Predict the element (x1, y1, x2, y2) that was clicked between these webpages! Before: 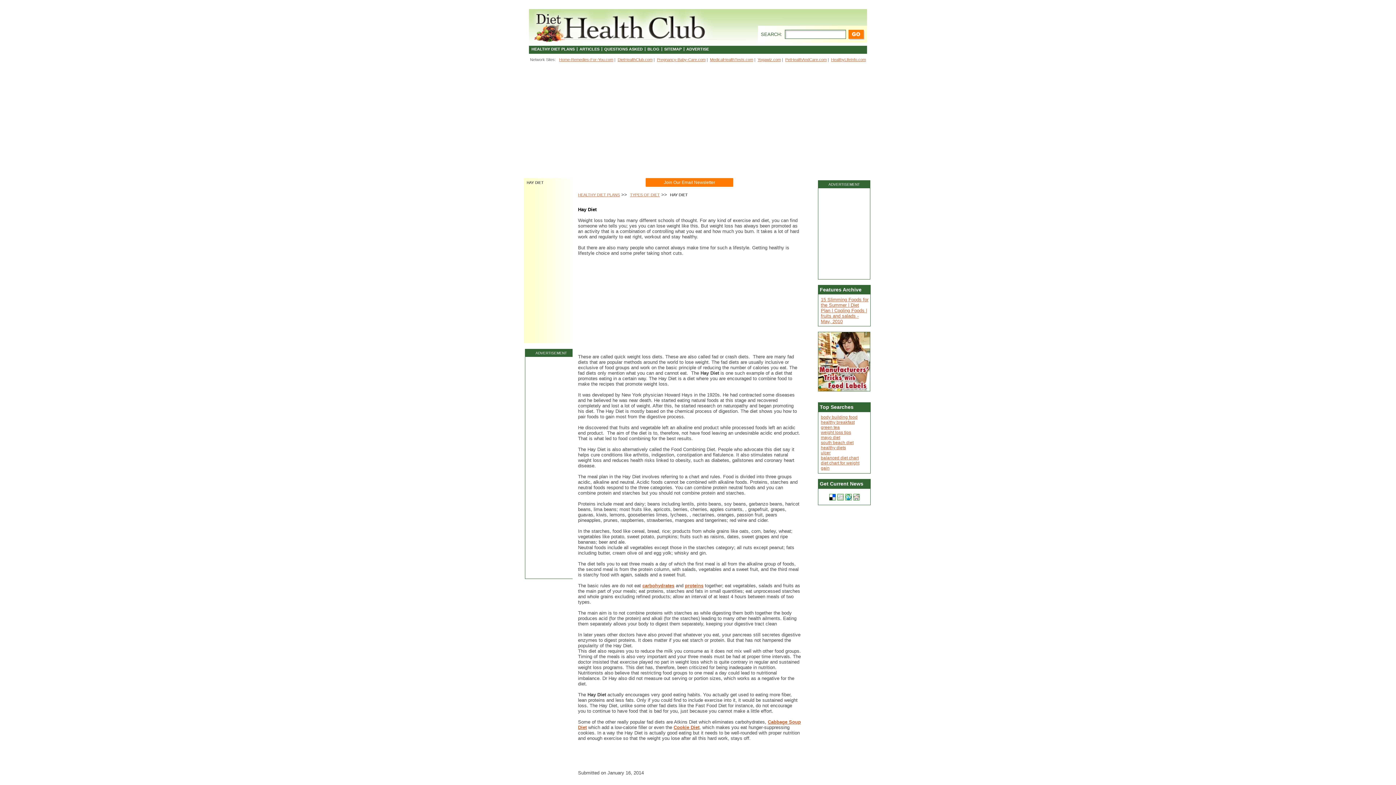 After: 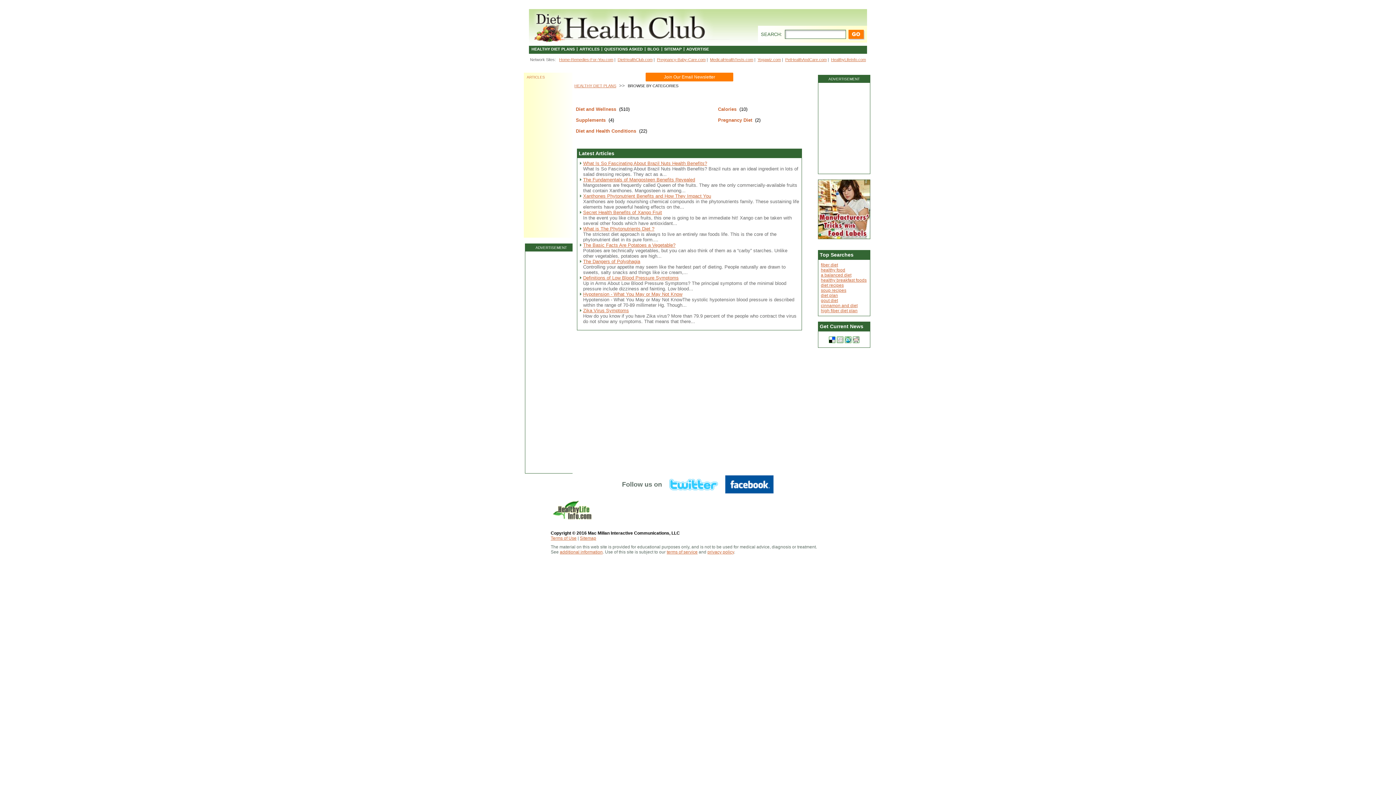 Action: label: ARTICLES bbox: (579, 46, 599, 51)